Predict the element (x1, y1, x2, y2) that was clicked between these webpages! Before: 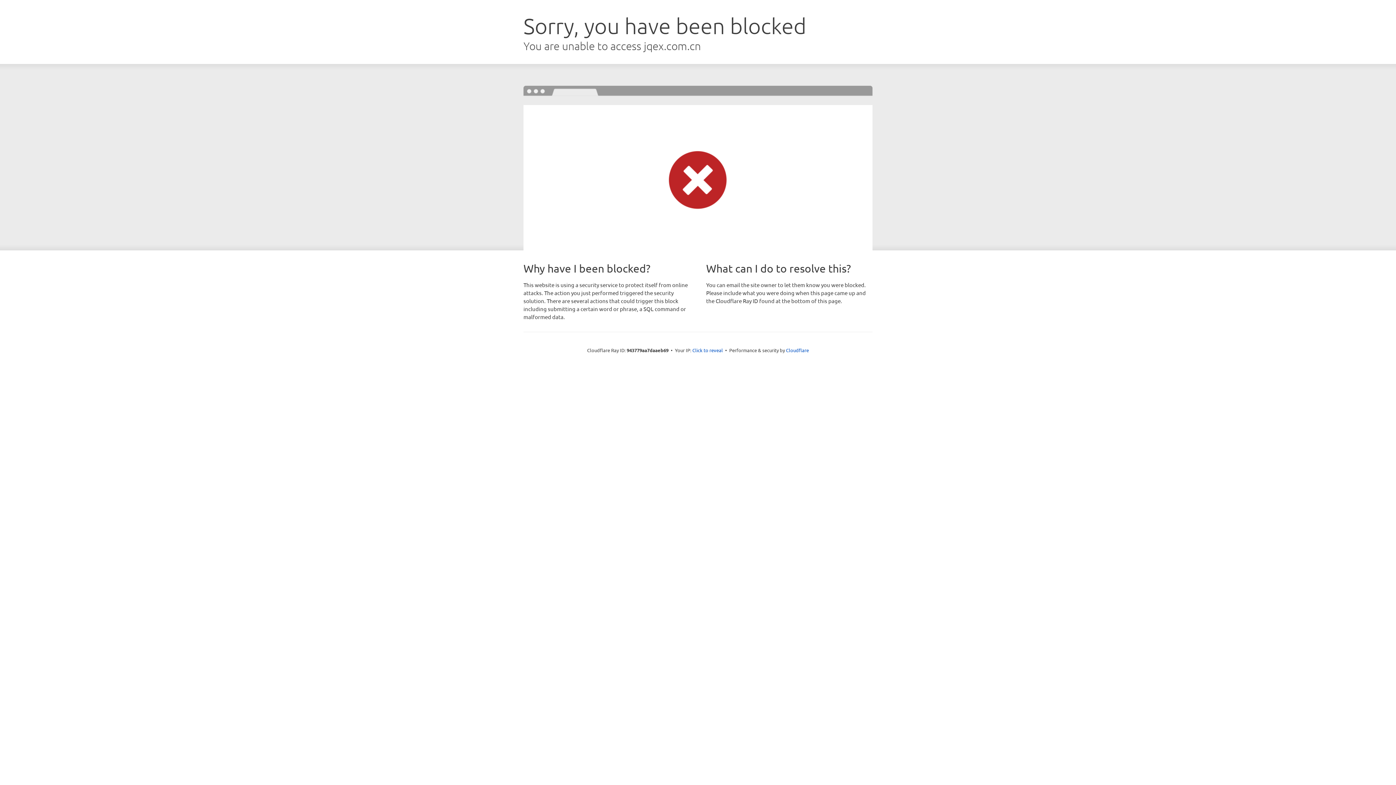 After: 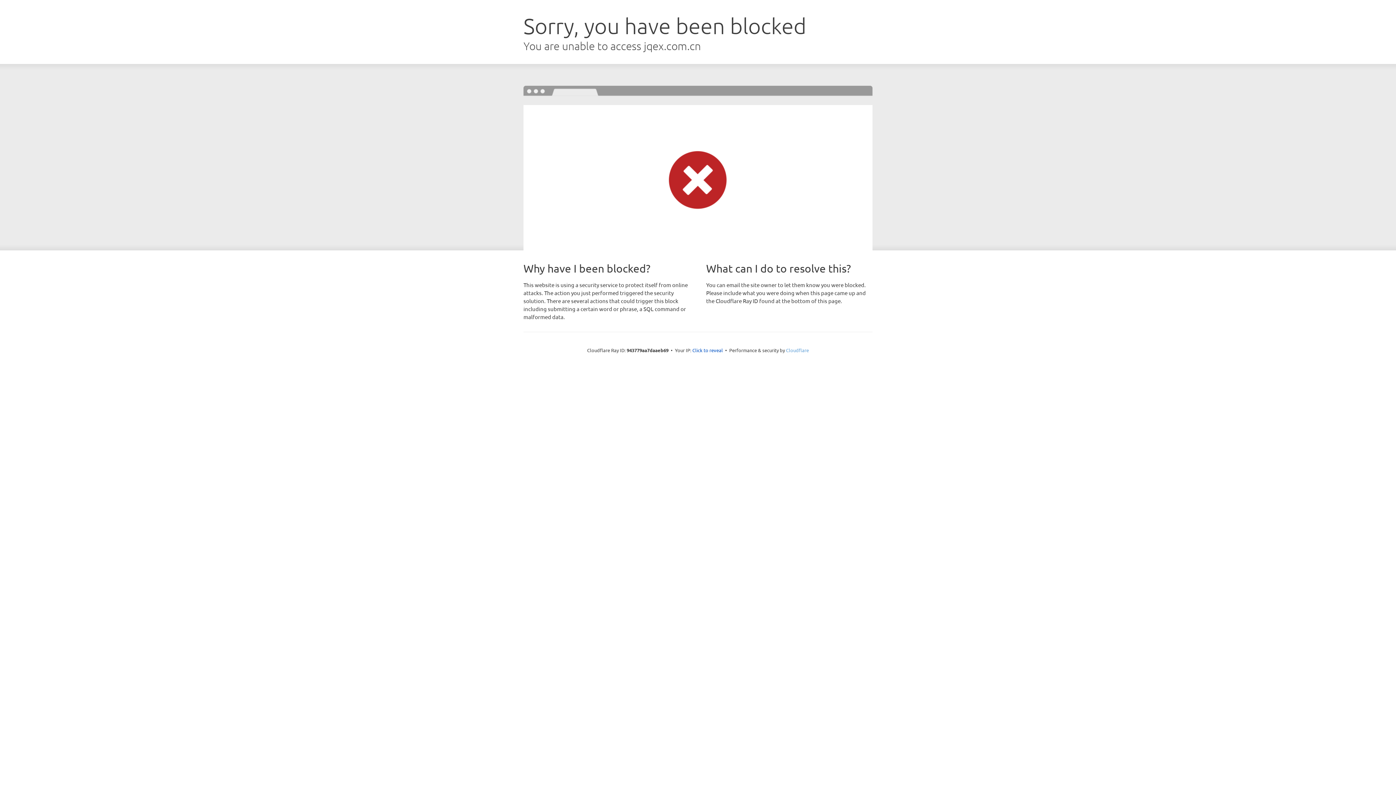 Action: bbox: (786, 347, 809, 353) label: Cloudflare